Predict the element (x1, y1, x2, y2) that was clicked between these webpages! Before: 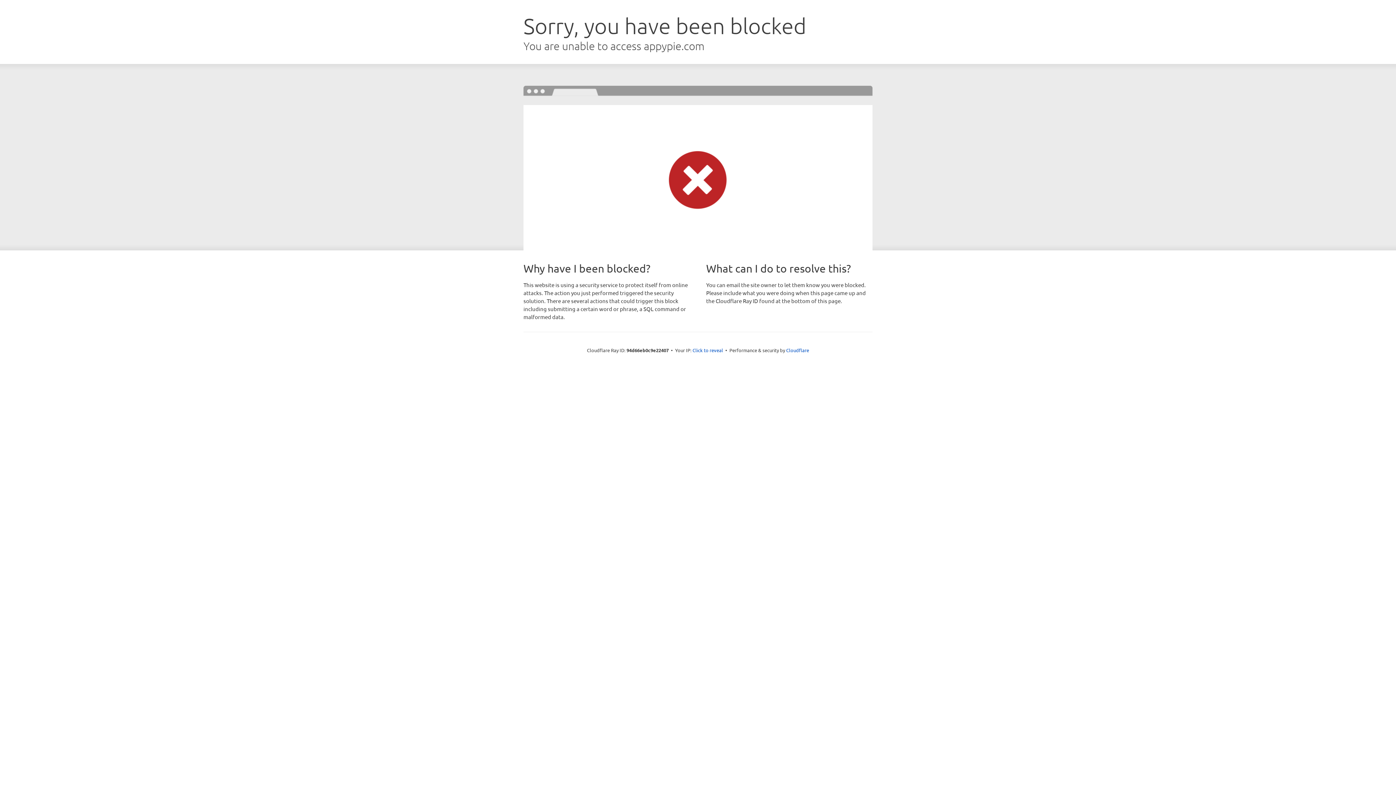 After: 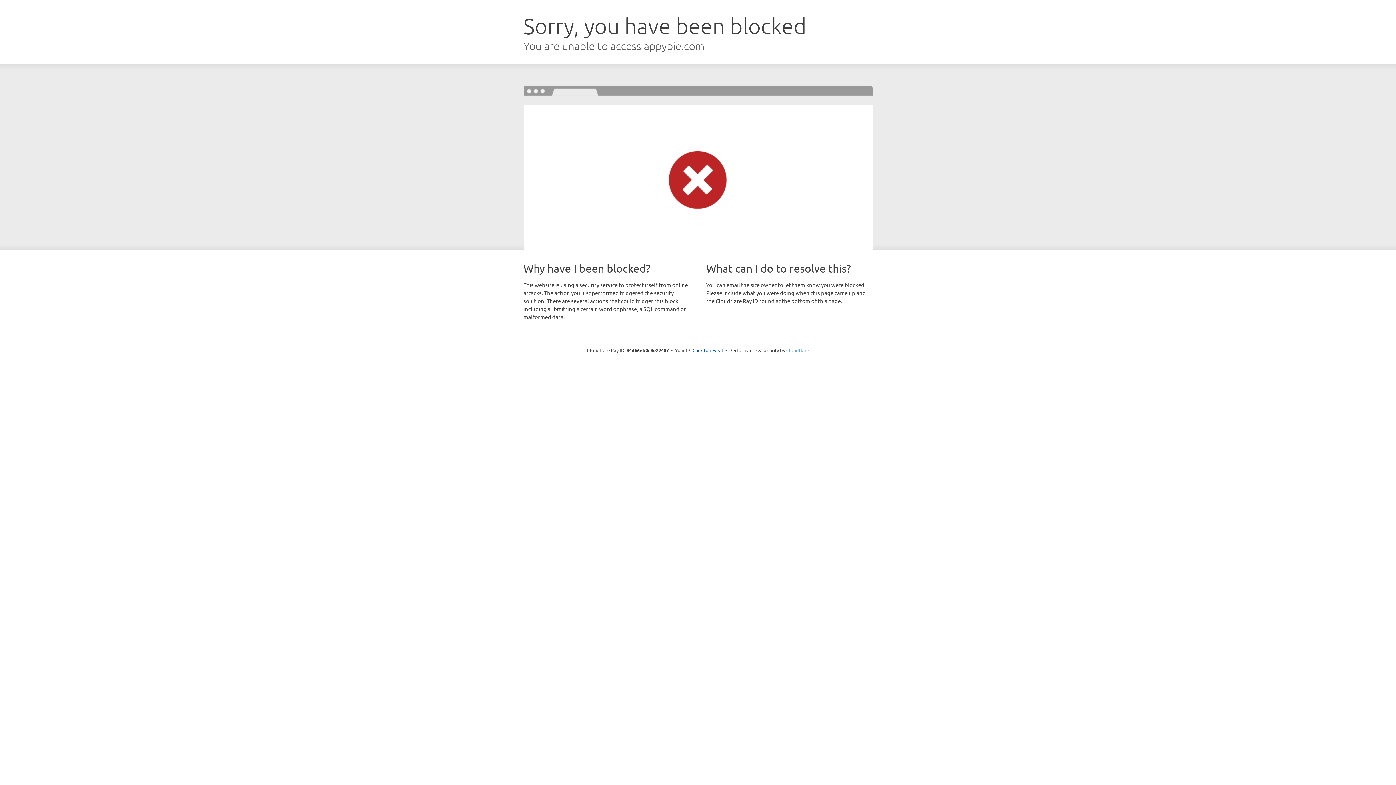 Action: label: Cloudflare bbox: (786, 347, 809, 353)